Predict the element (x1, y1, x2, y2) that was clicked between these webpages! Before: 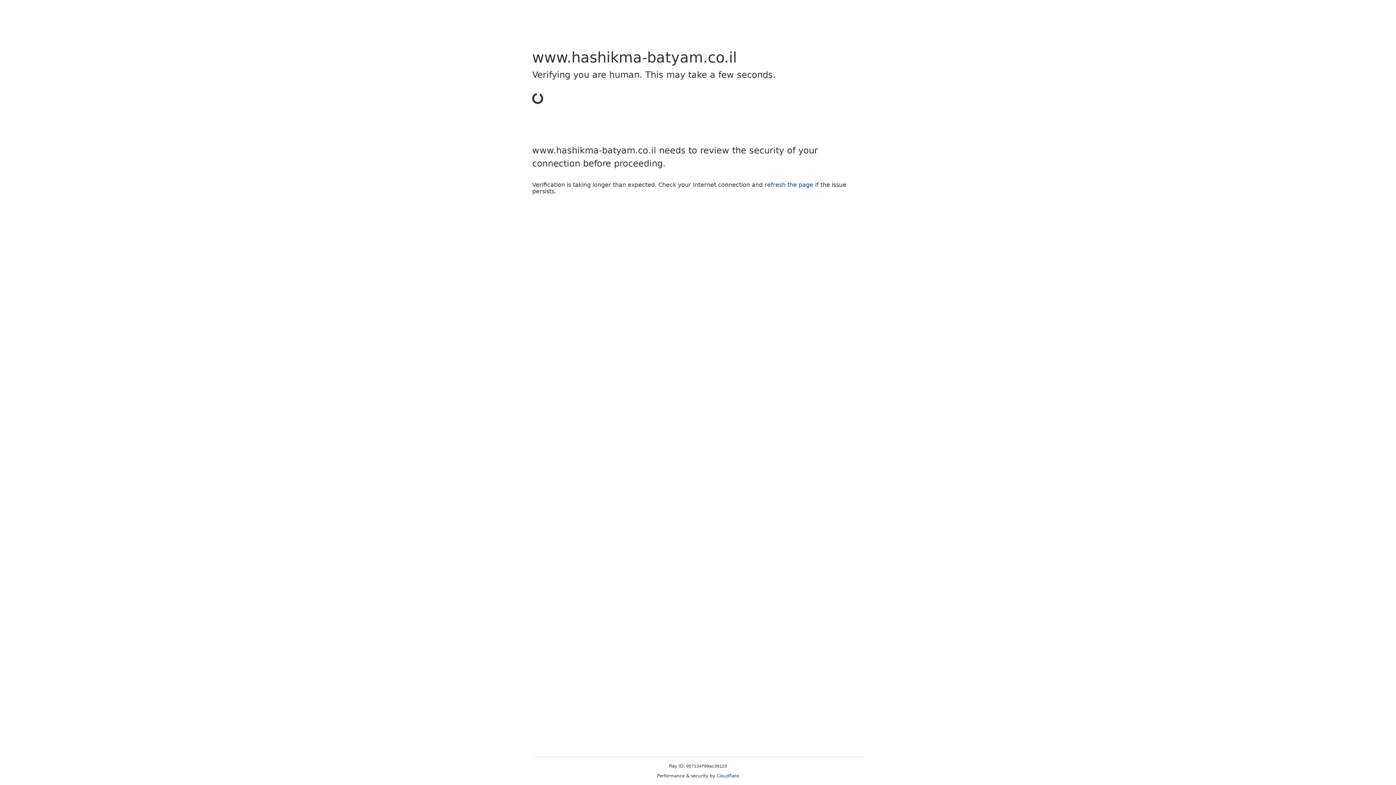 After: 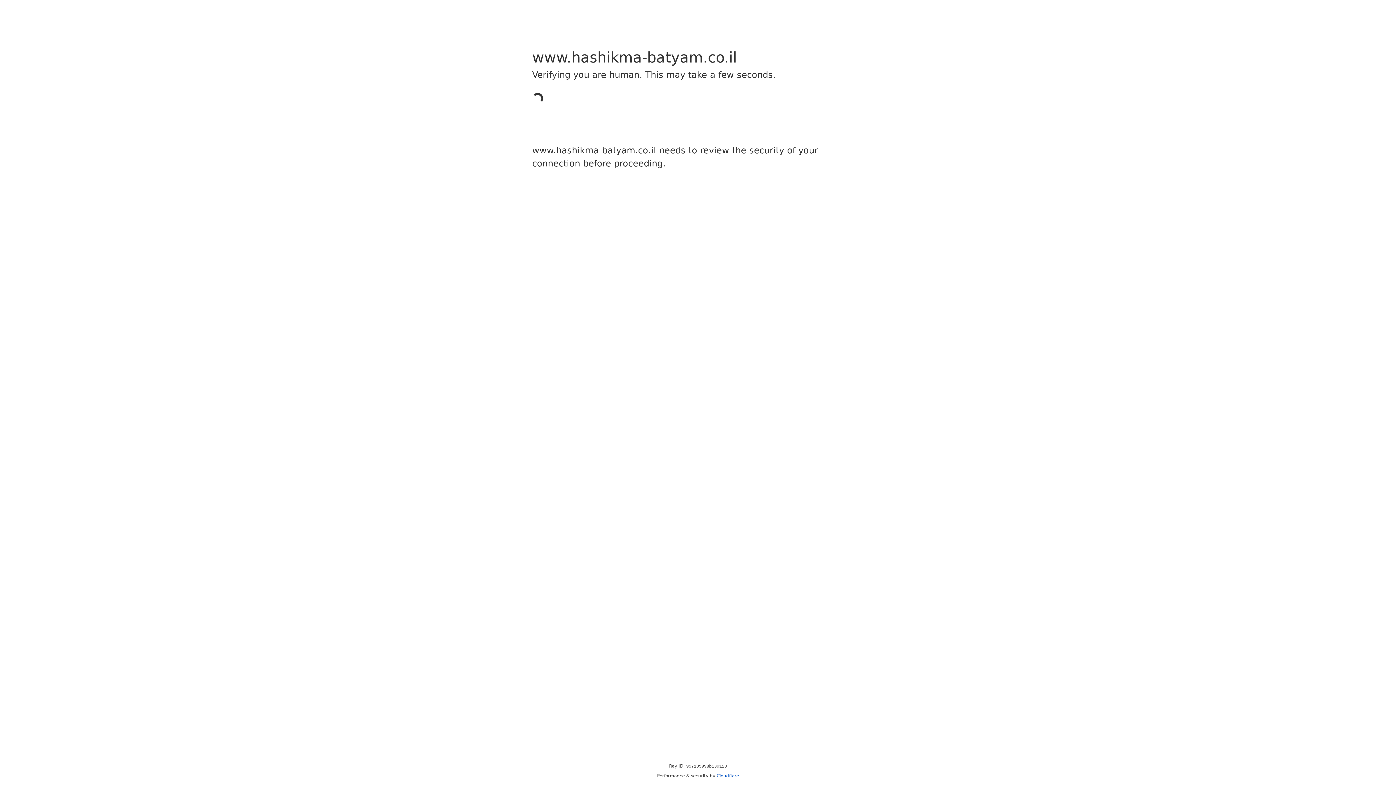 Action: bbox: (716, 773, 739, 778) label: Cloudflare